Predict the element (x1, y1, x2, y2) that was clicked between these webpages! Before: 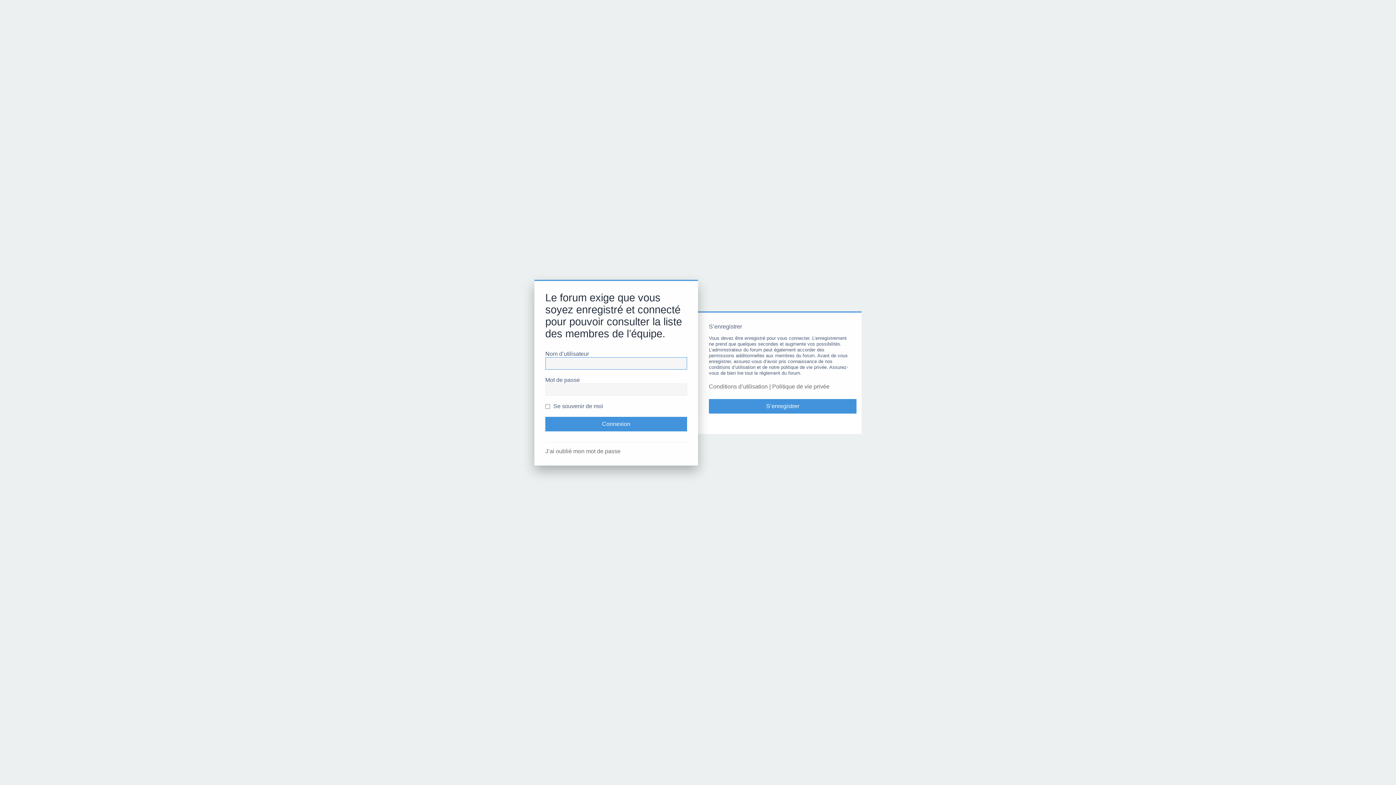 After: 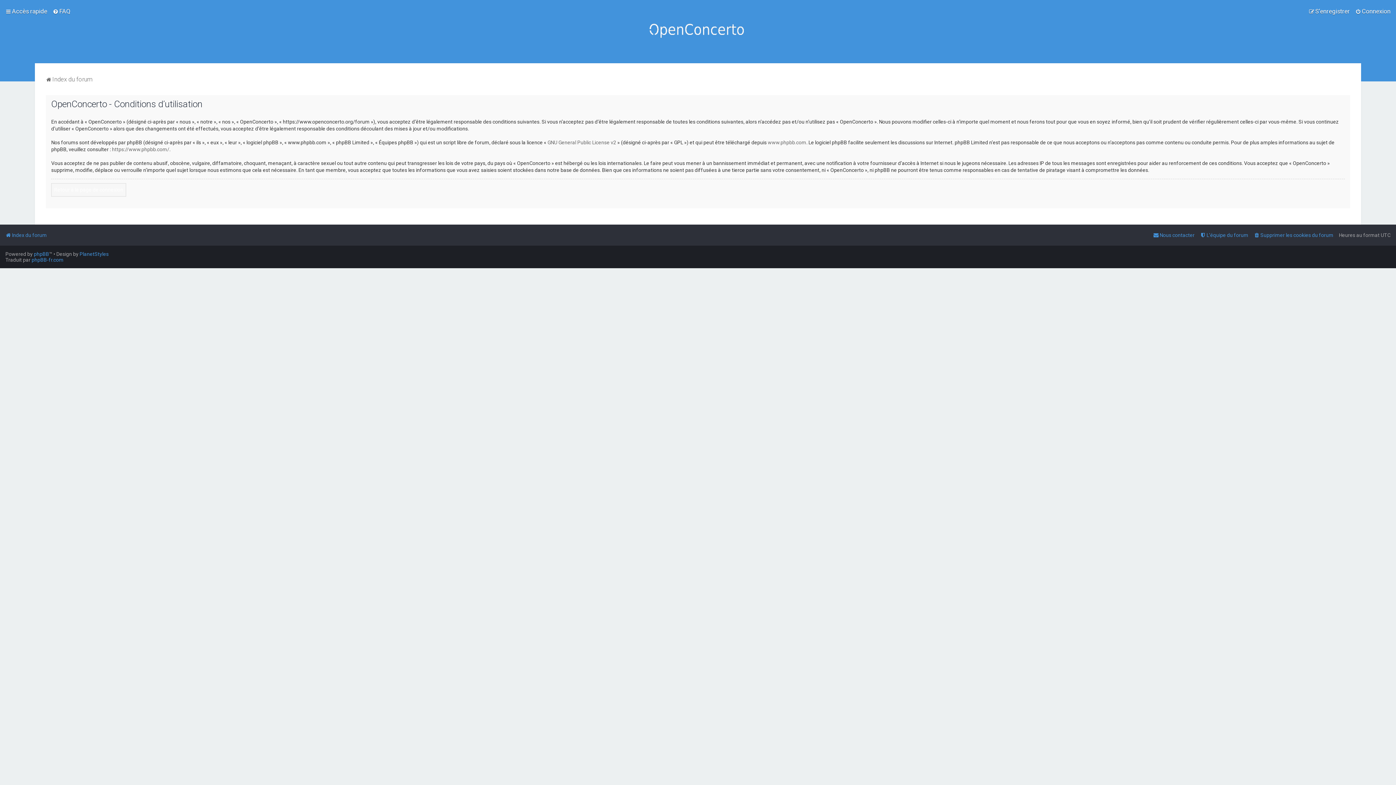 Action: bbox: (709, 383, 768, 390) label: Conditions d’utilisation